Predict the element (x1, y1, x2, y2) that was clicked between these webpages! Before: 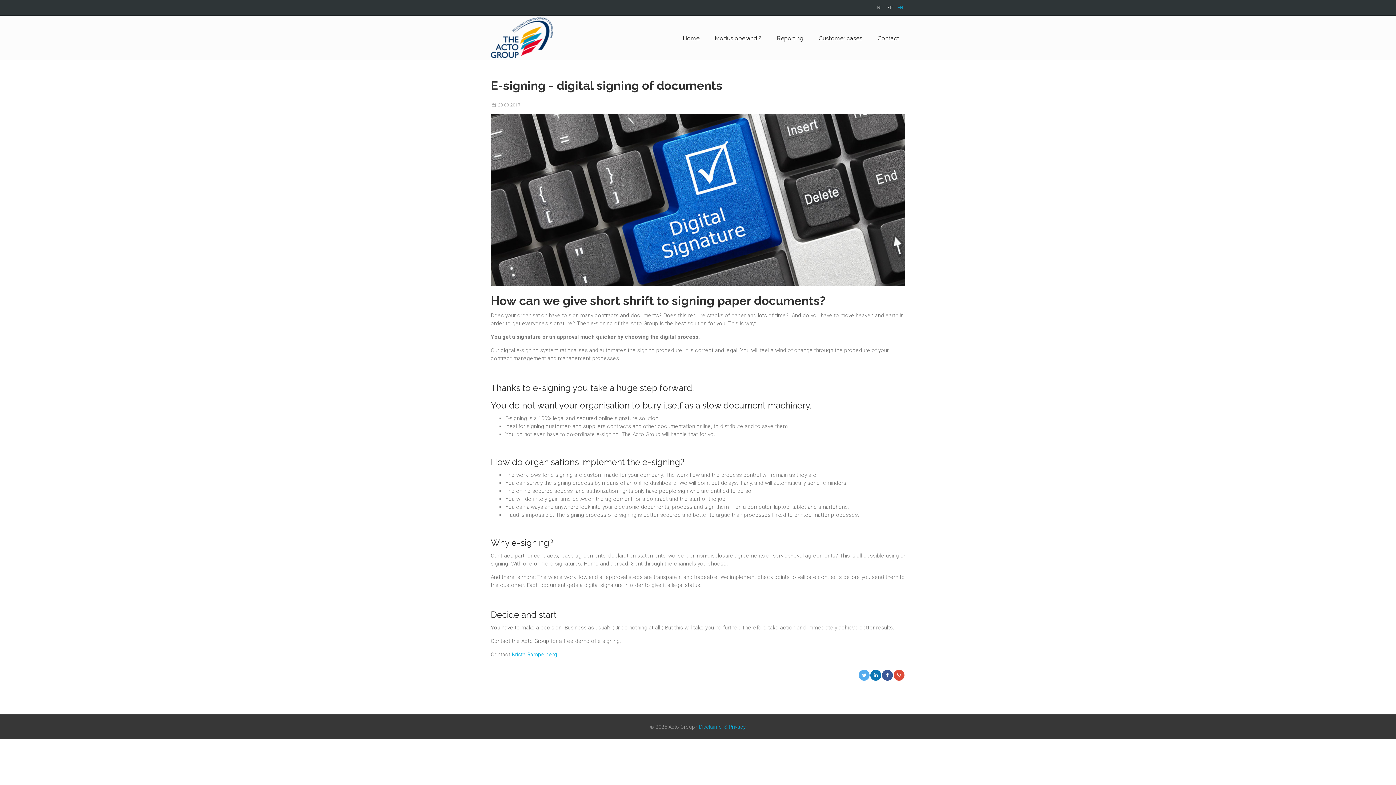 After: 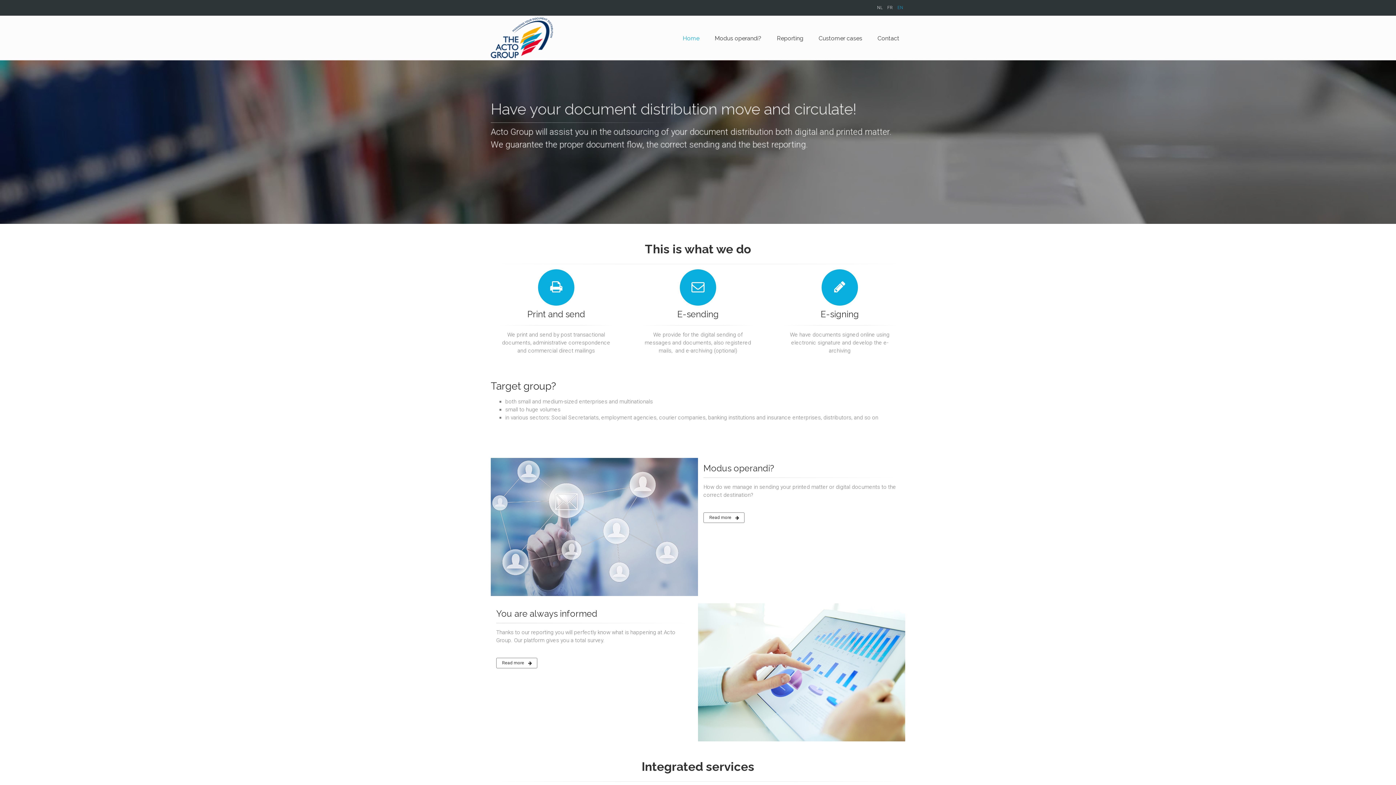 Action: bbox: (490, 16, 586, 59)